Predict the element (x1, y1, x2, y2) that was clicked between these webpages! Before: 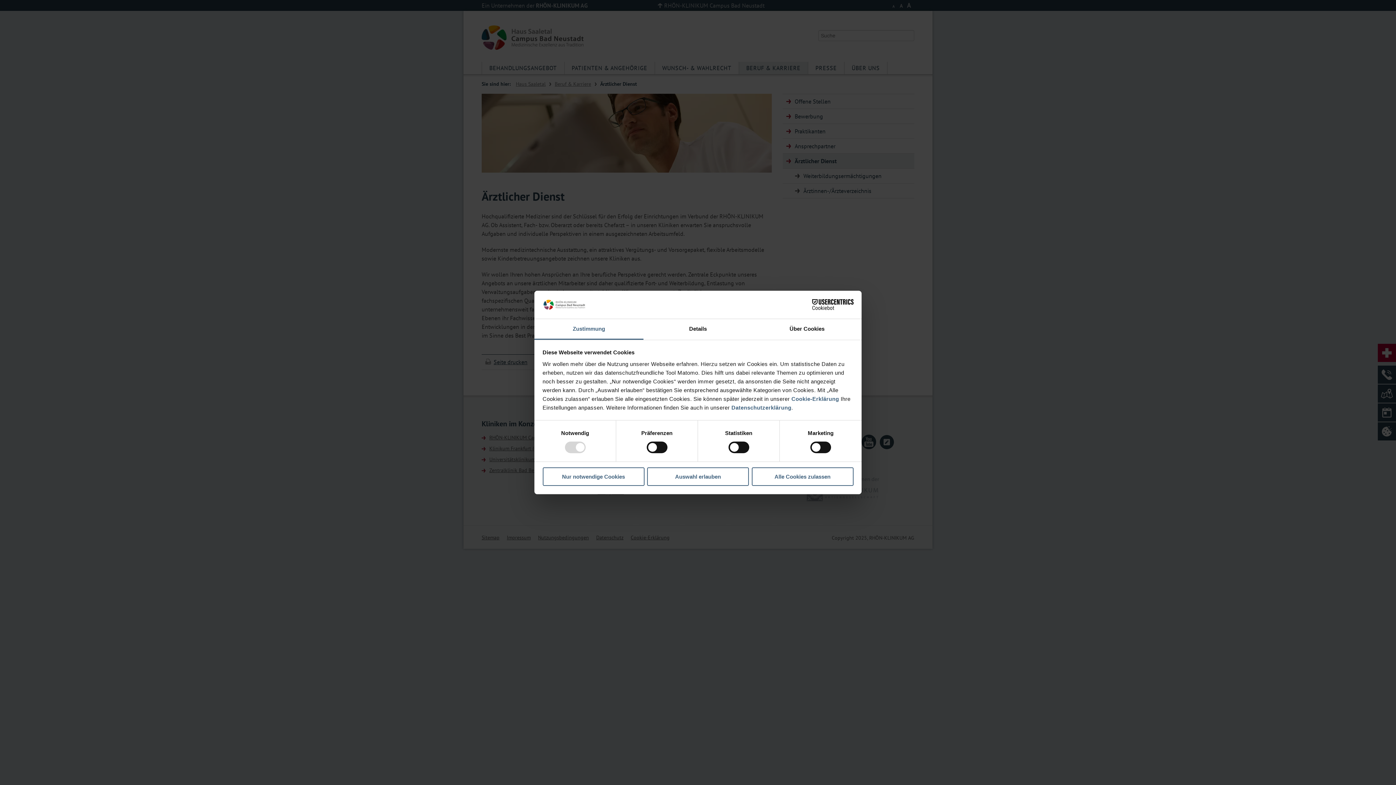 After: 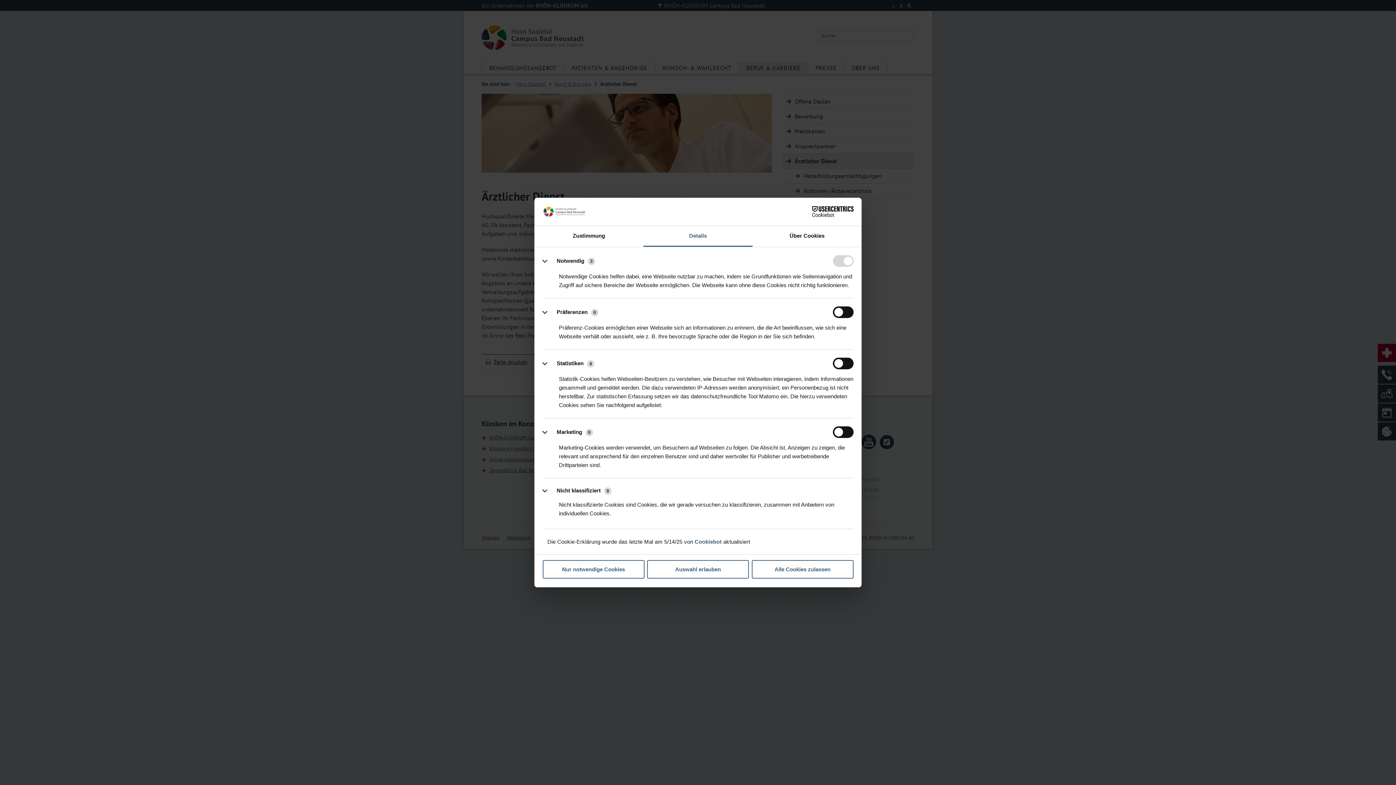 Action: label: Details bbox: (643, 319, 752, 339)